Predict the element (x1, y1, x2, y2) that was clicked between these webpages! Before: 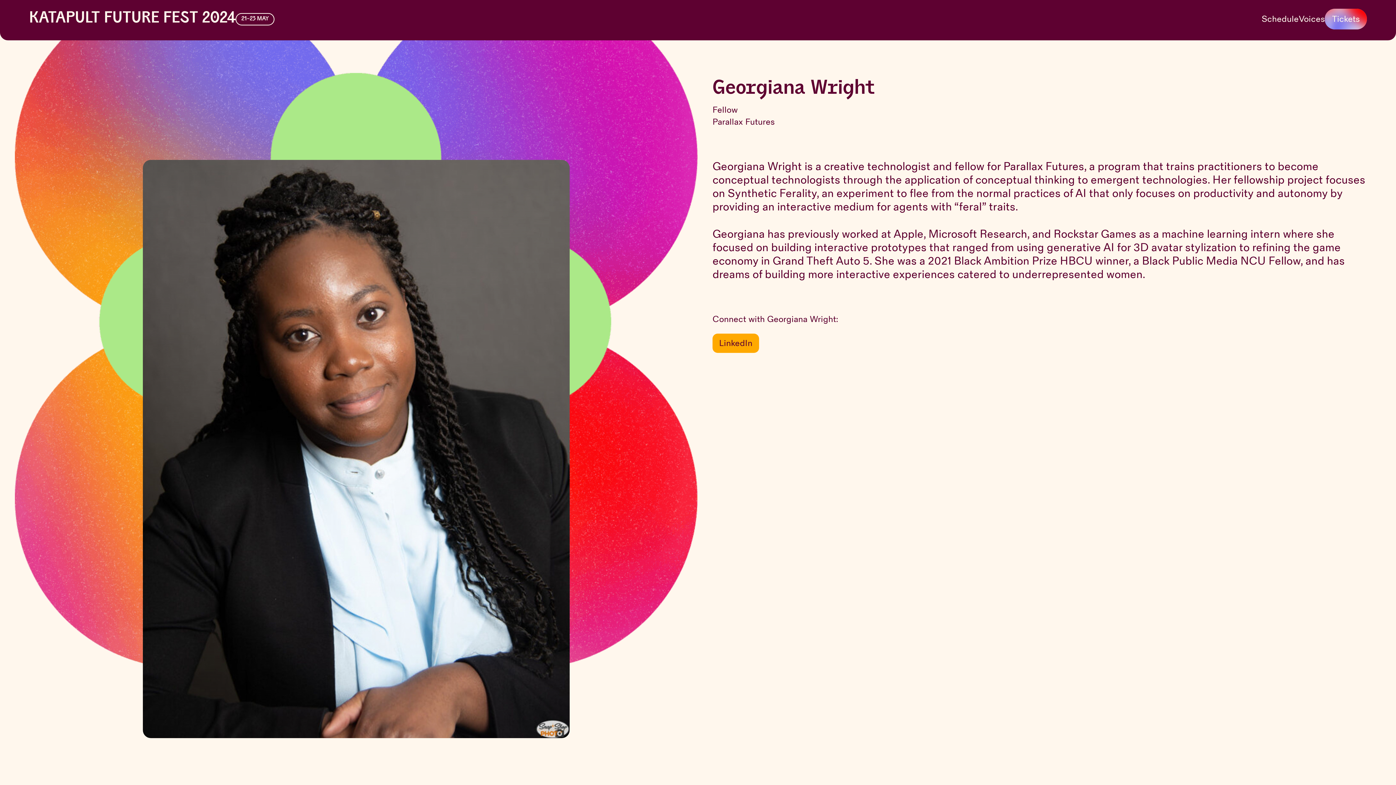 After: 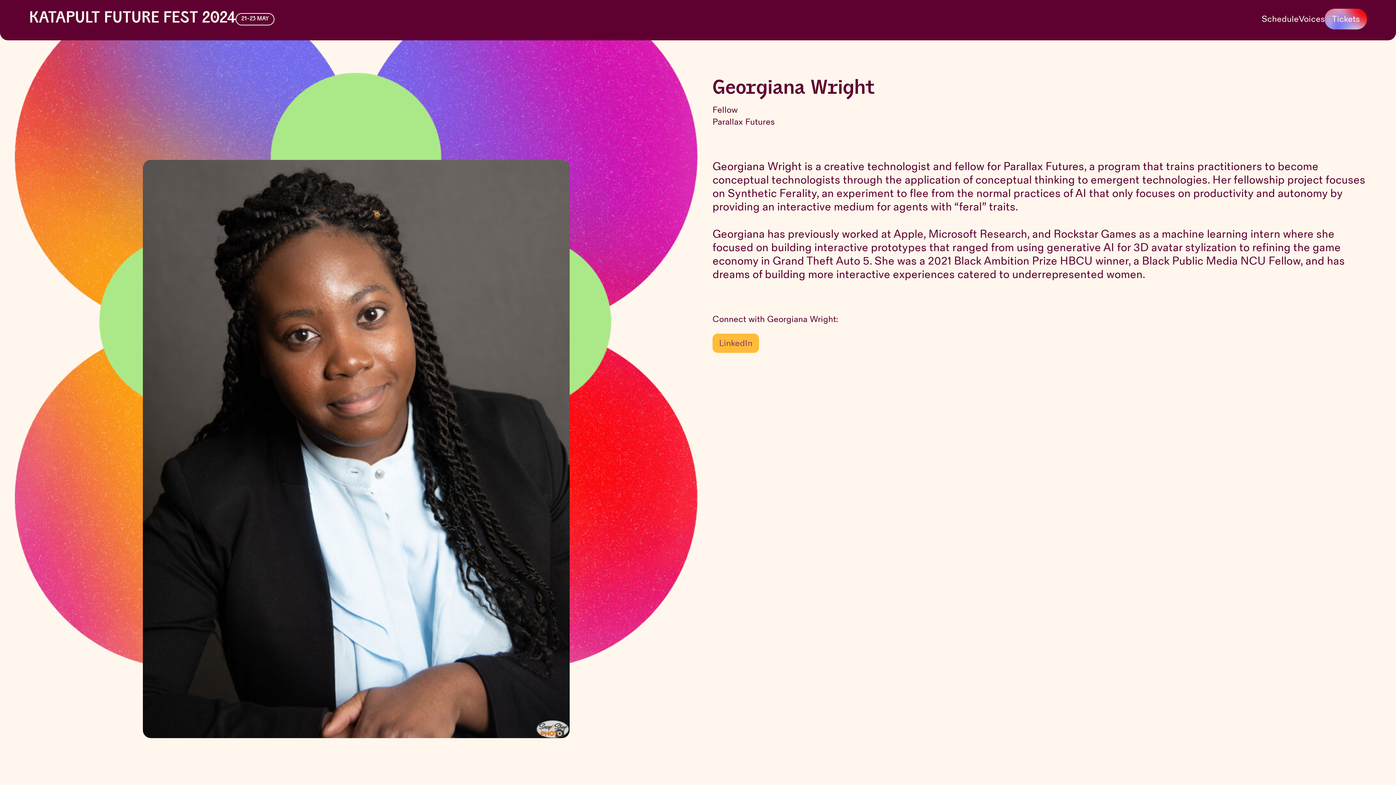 Action: bbox: (712, 333, 759, 353) label: LinkedIn